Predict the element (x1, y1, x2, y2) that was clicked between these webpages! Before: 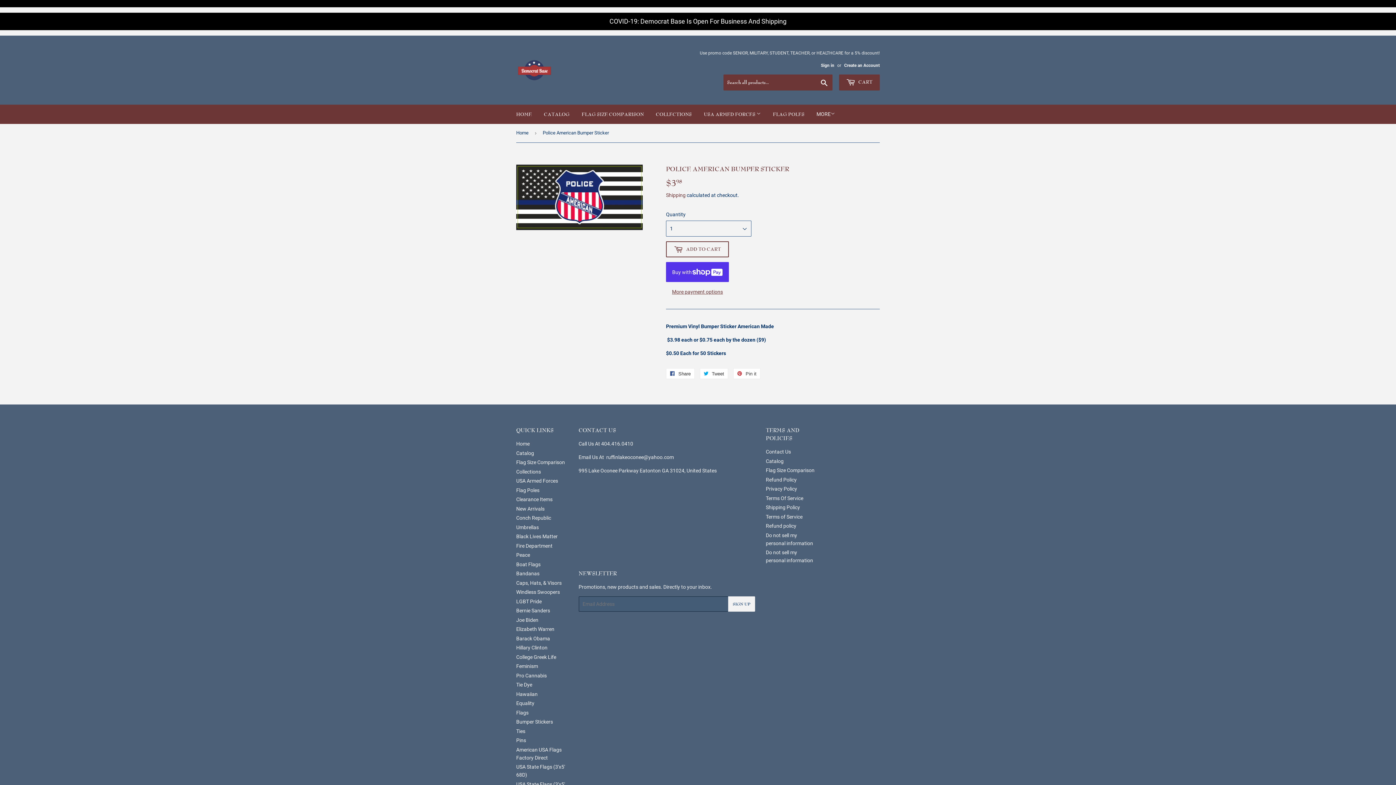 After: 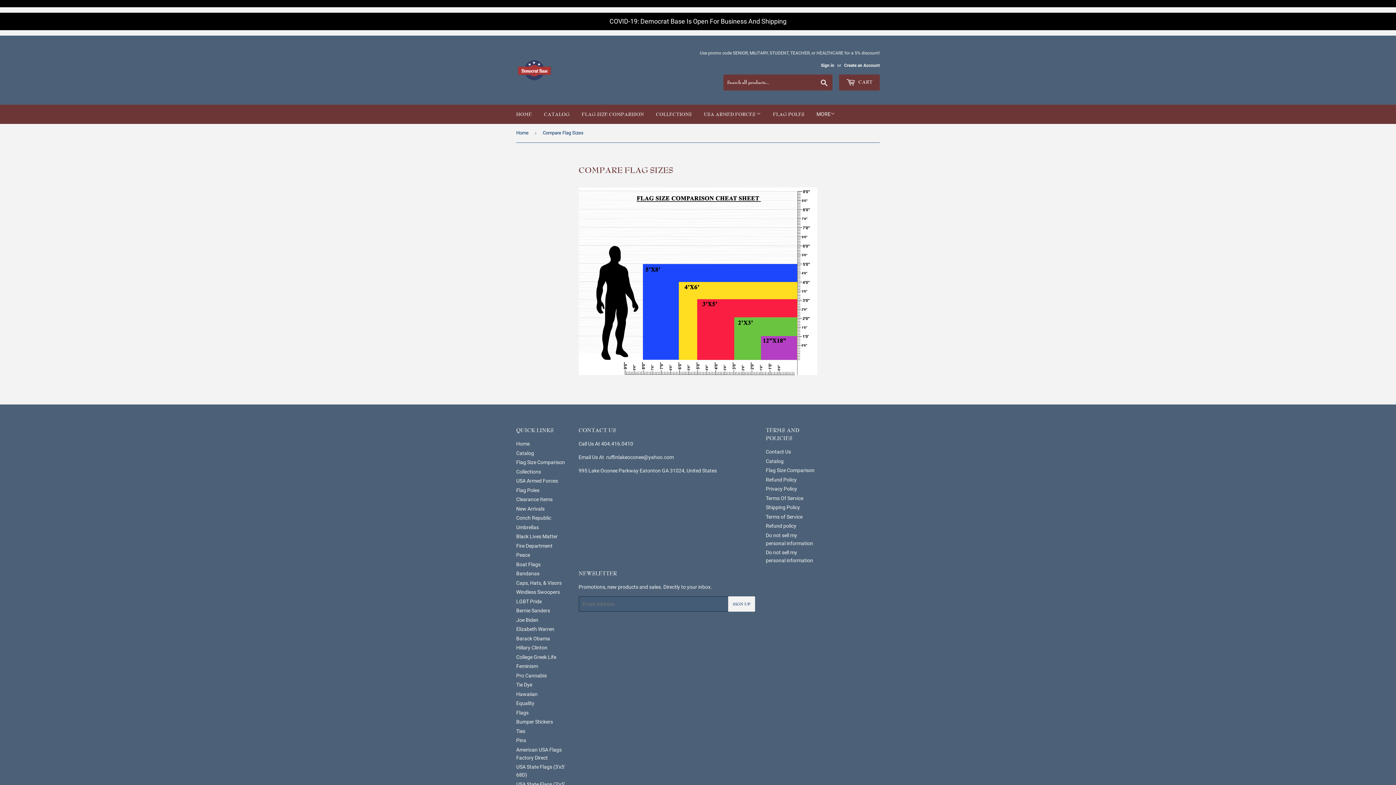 Action: bbox: (766, 467, 814, 473) label: Flag Size Comparison